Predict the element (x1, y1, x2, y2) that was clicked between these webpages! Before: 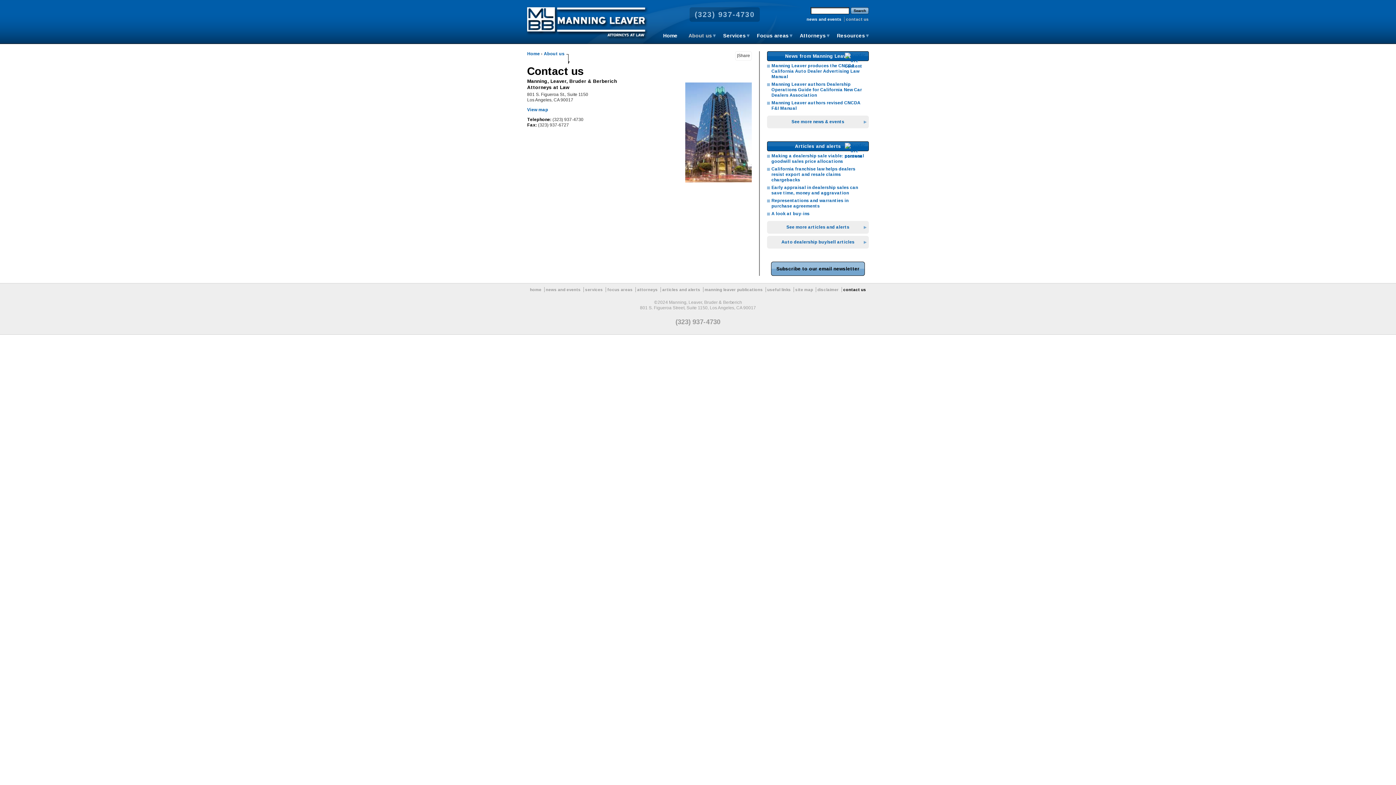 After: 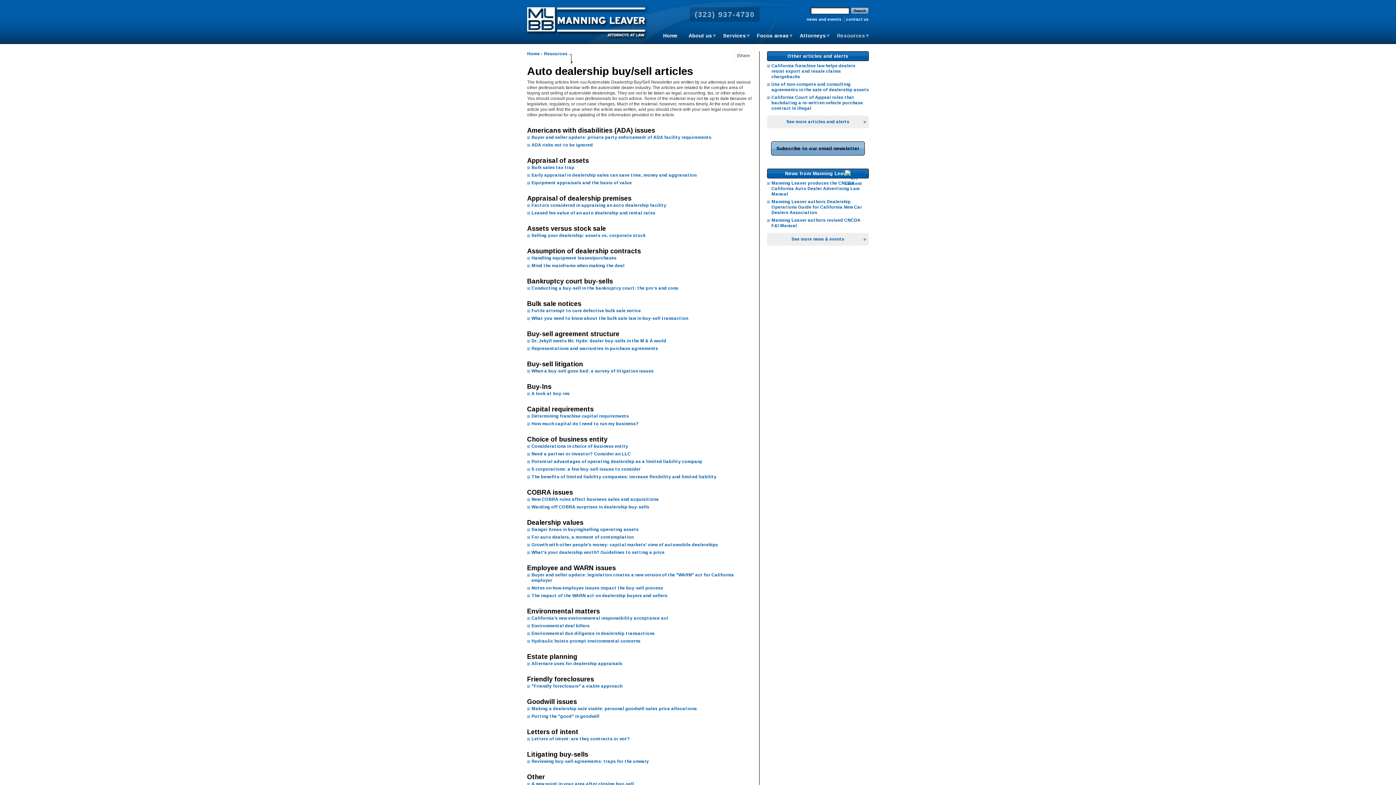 Action: label: Auto dealership buy/sell articles bbox: (767, 236, 869, 248)